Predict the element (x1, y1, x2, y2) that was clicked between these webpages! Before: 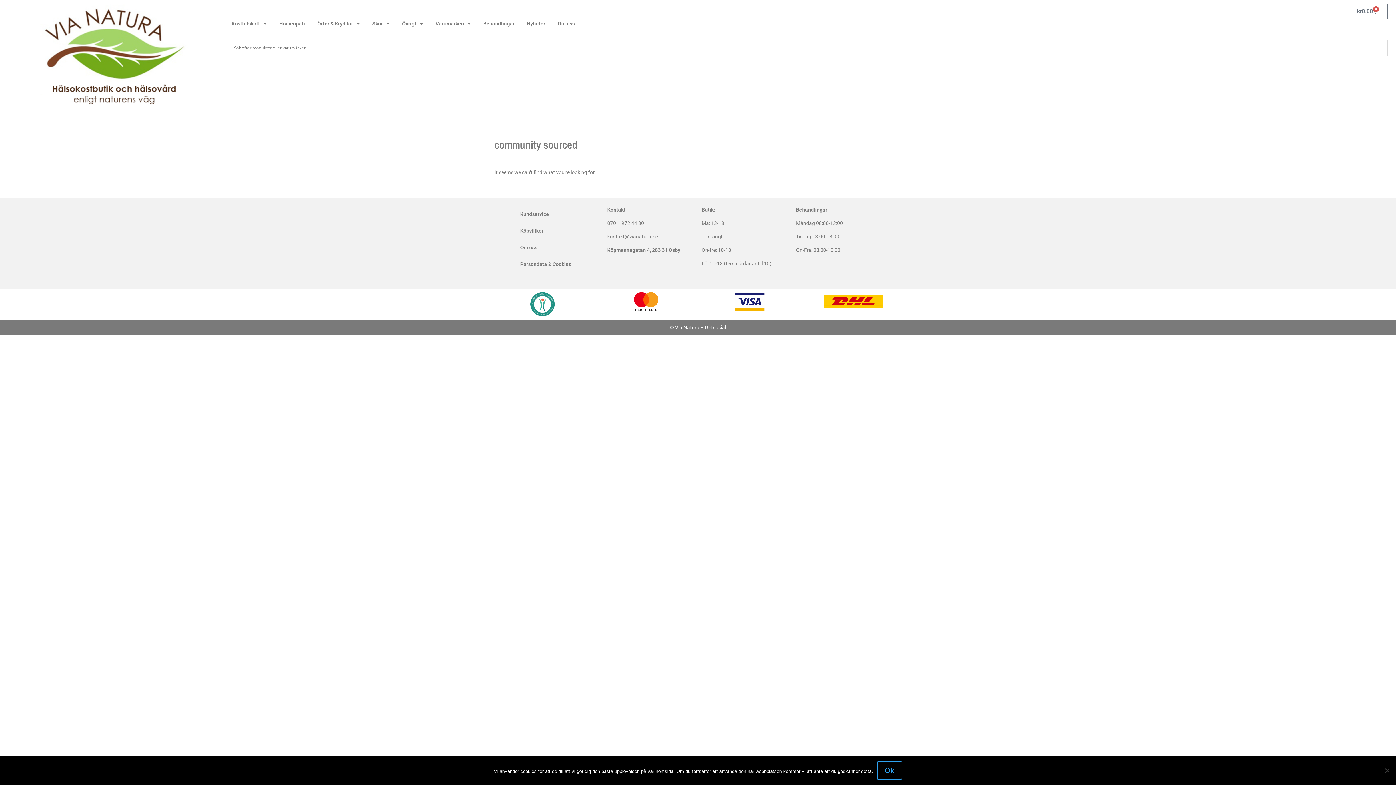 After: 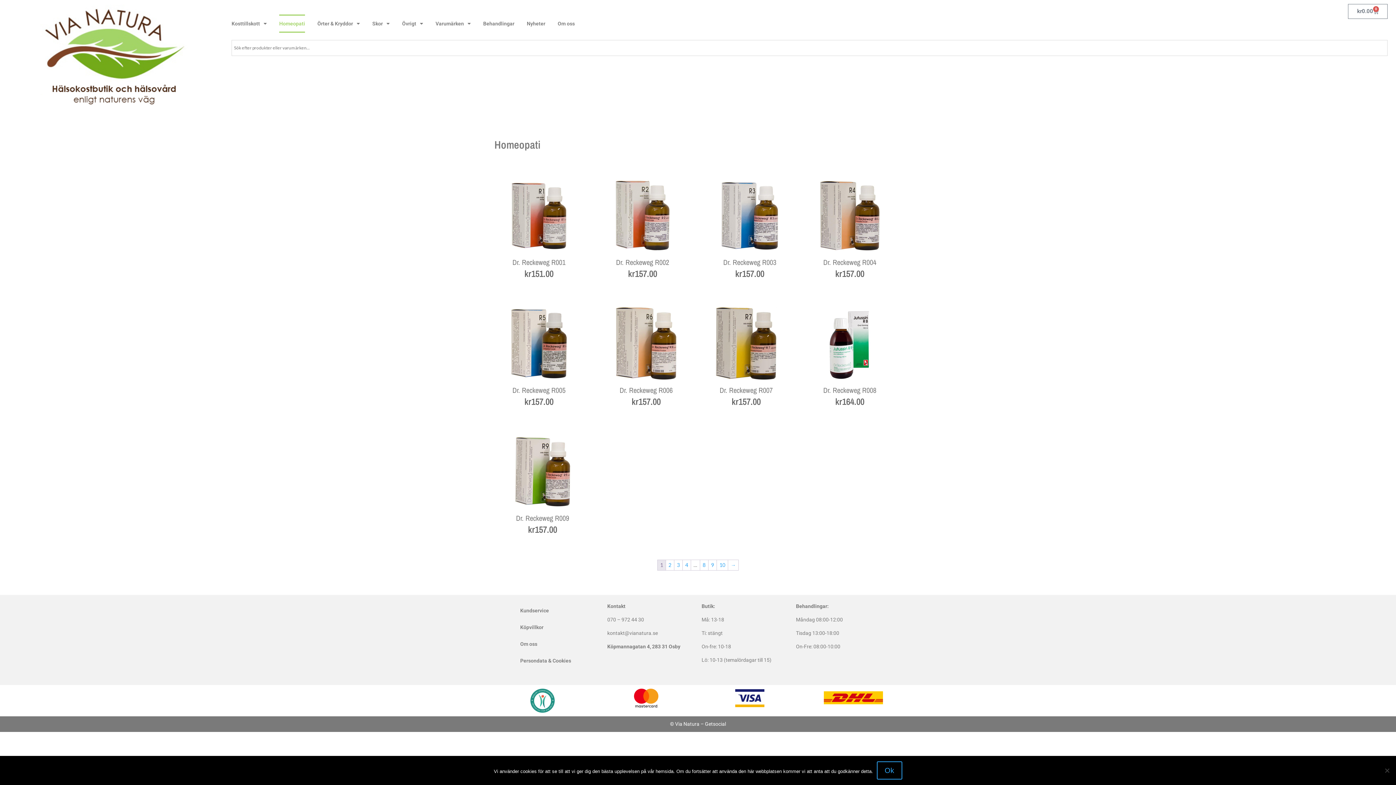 Action: label: Homeopati bbox: (279, 14, 305, 32)